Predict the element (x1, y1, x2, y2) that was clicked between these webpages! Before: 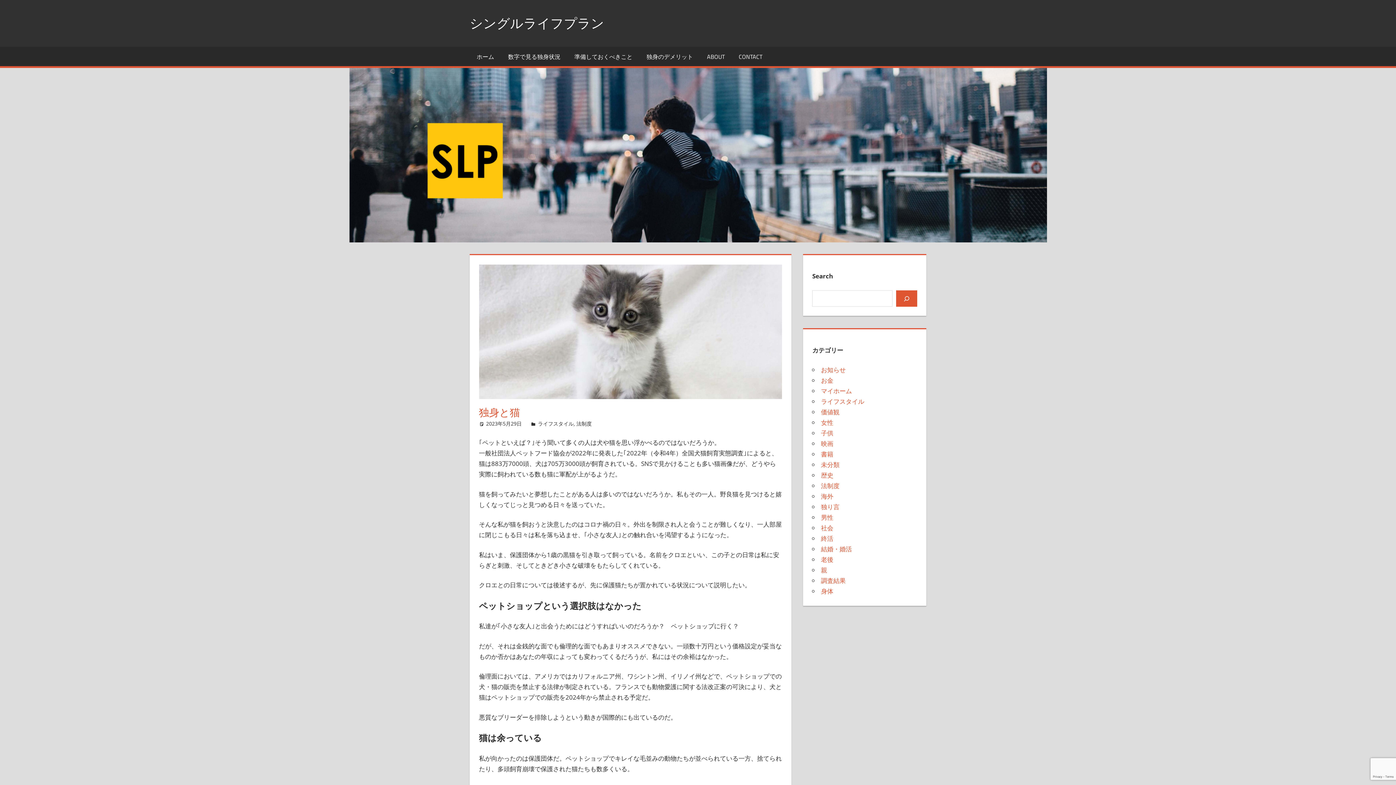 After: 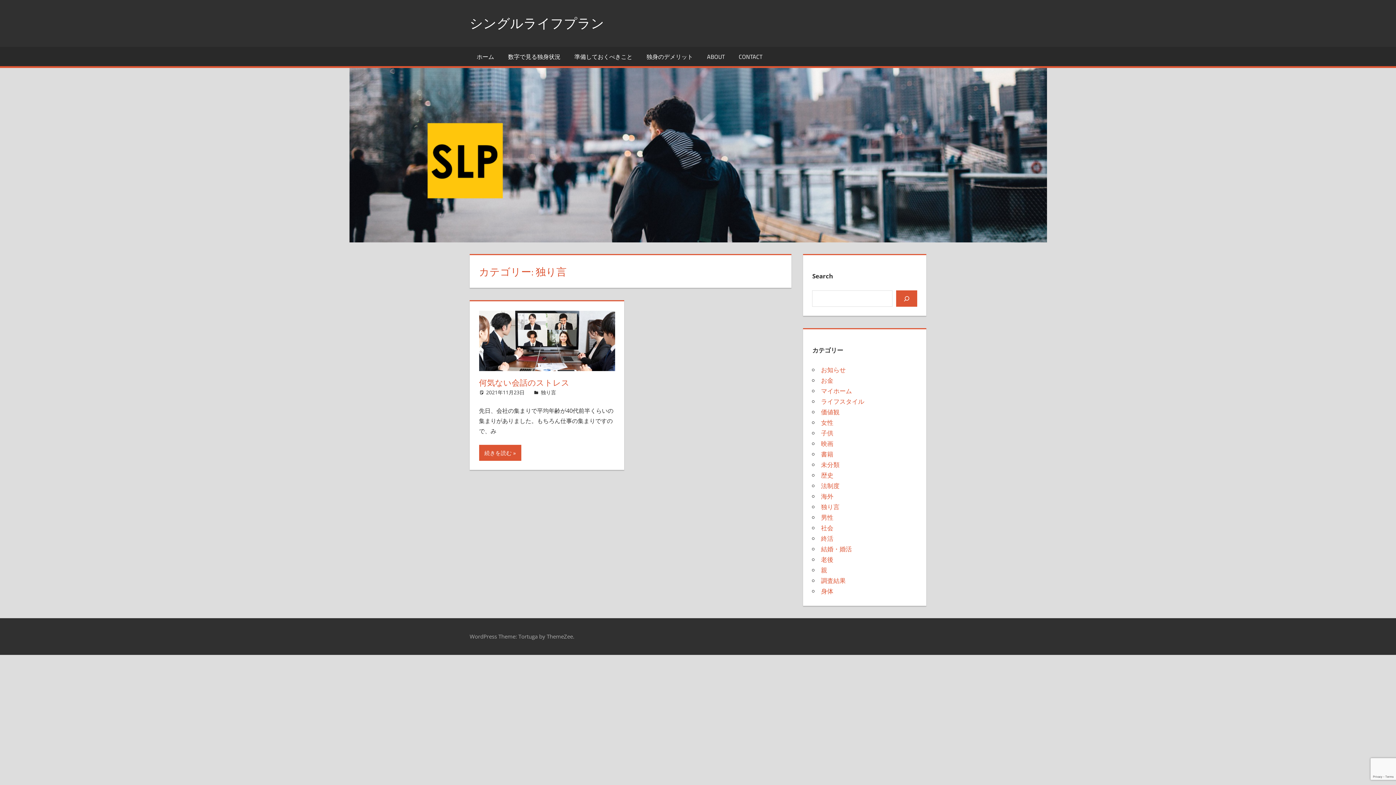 Action: label: 独り言 bbox: (821, 503, 839, 511)